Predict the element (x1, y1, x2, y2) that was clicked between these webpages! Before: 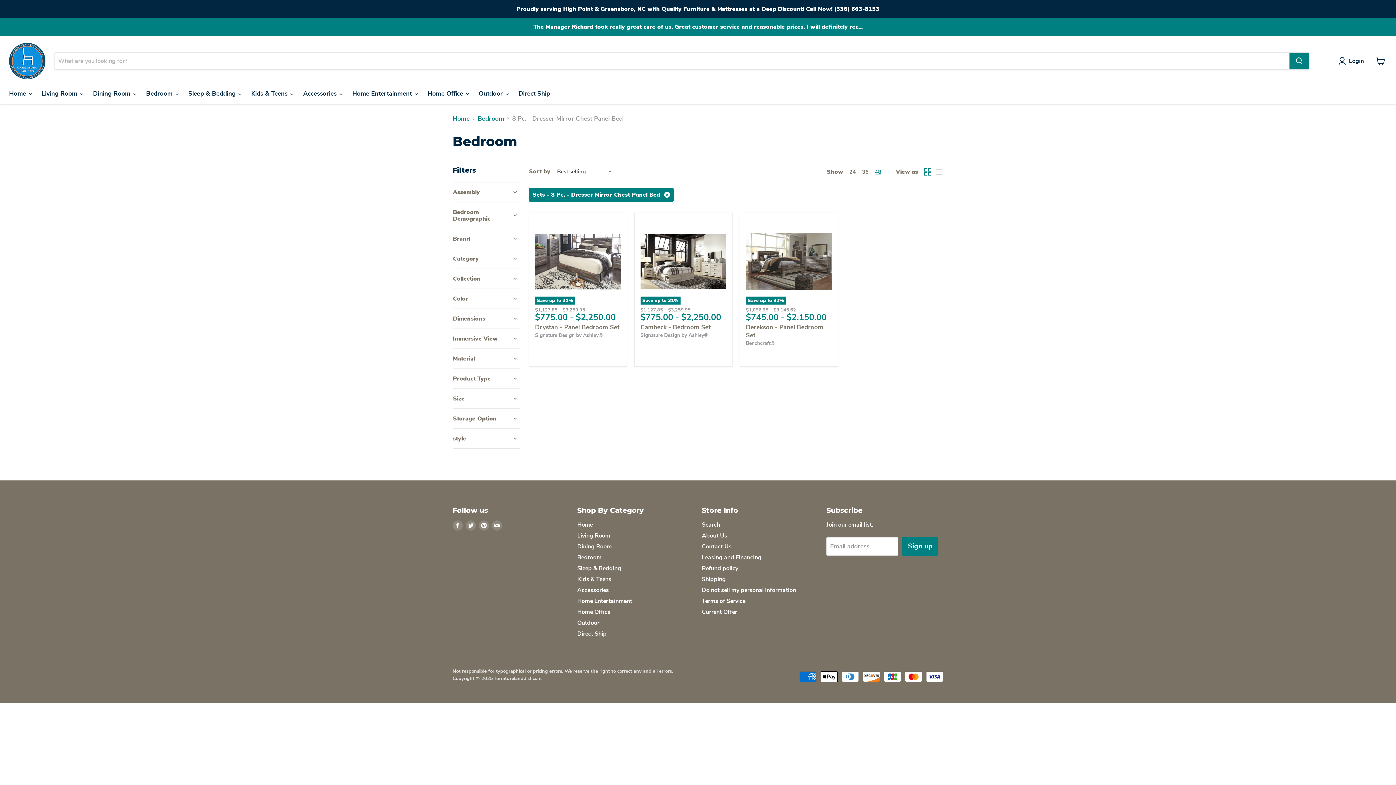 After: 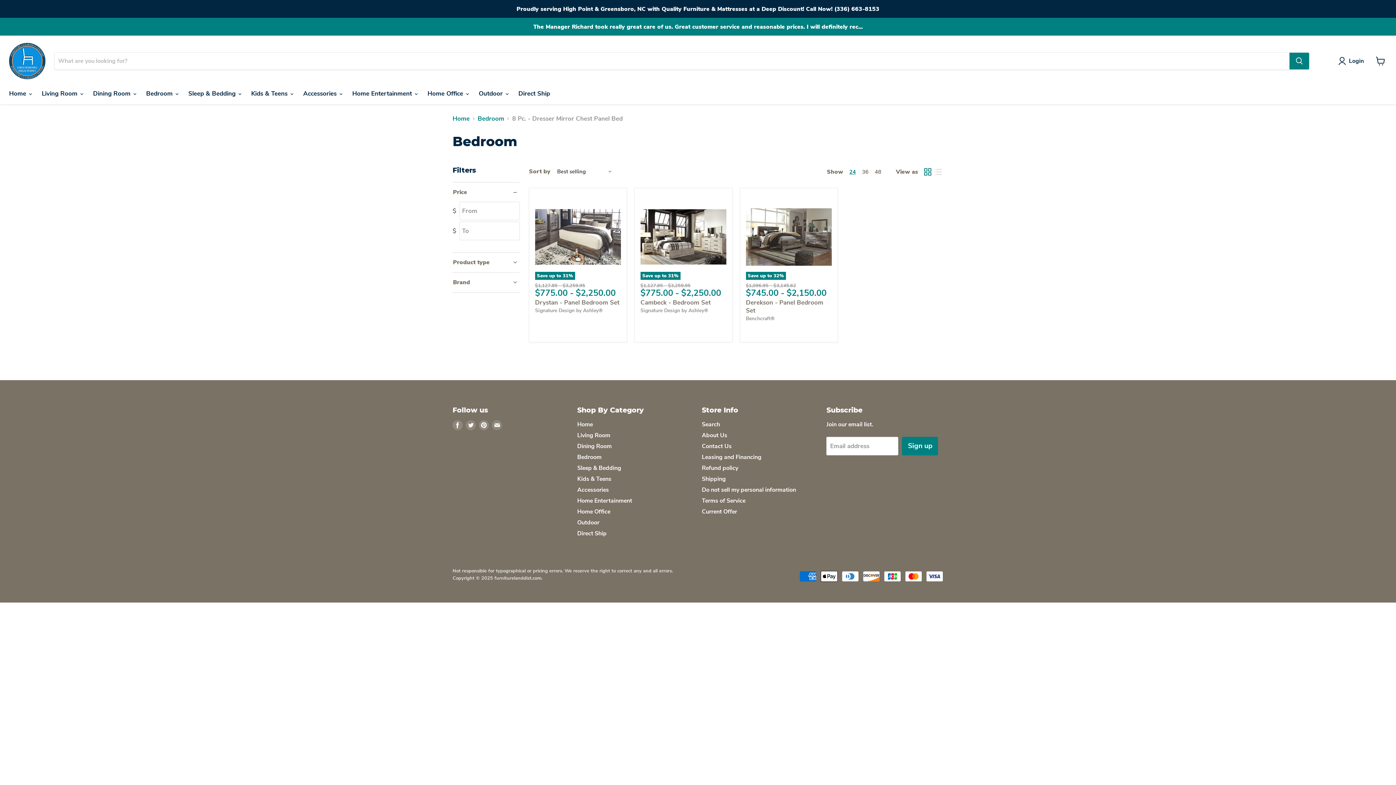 Action: bbox: (849, 168, 856, 175) label: show 24 items